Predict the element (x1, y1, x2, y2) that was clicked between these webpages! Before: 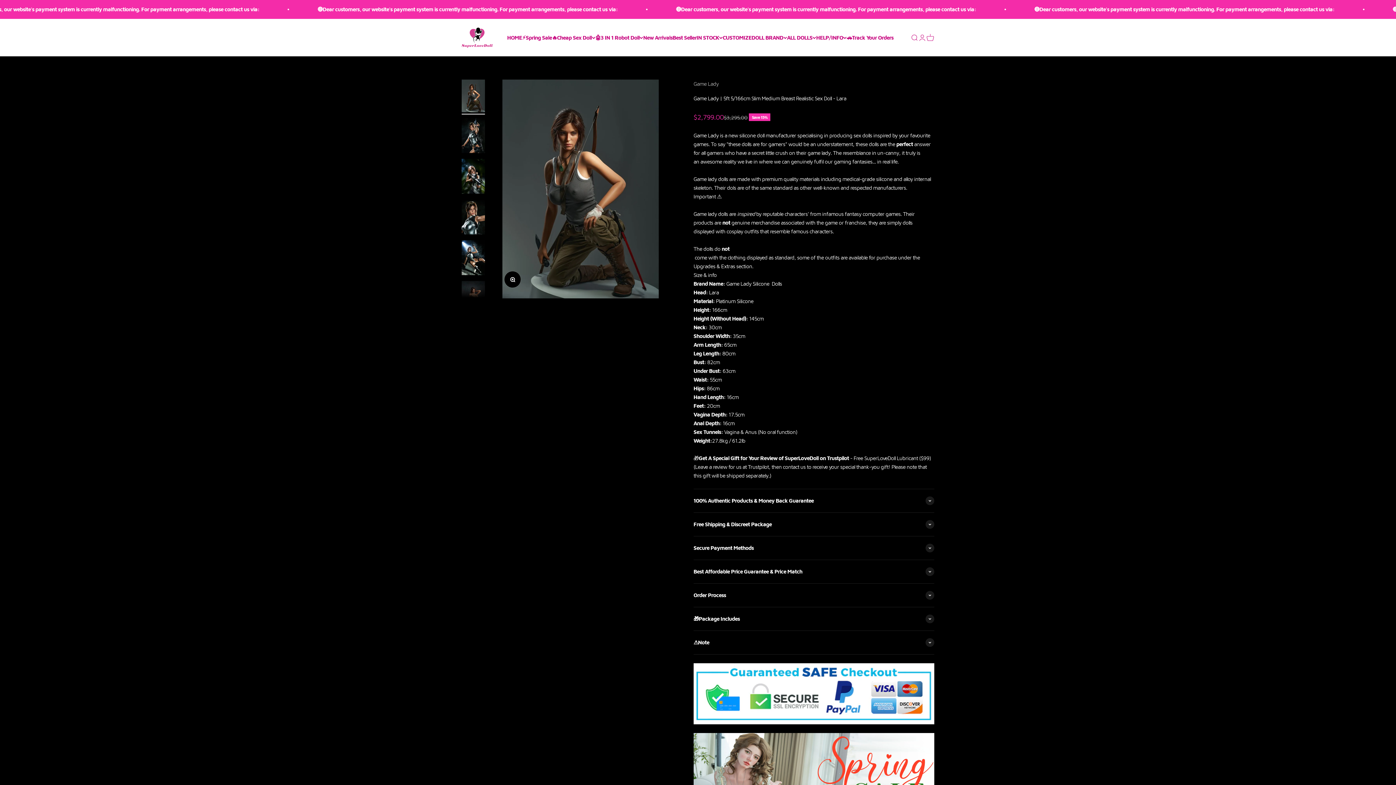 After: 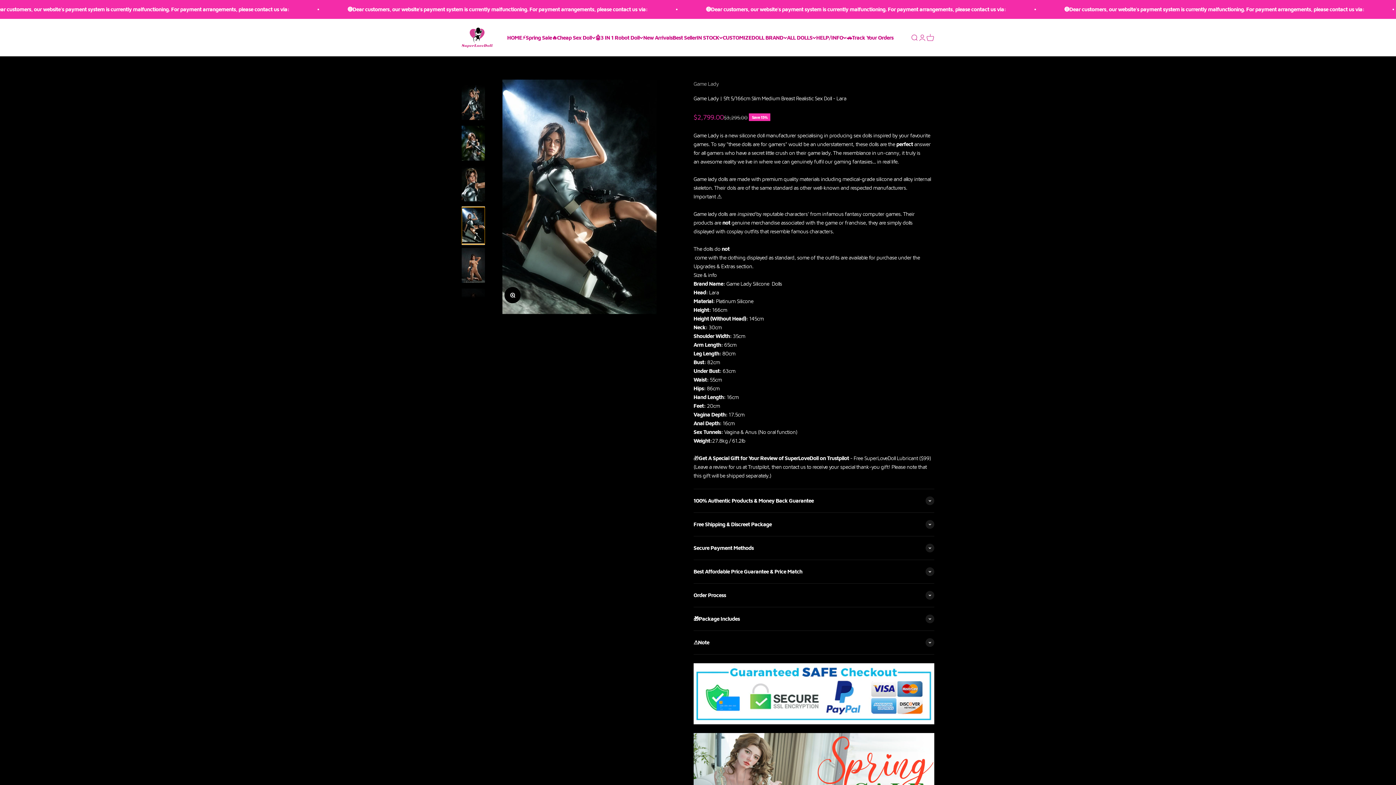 Action: bbox: (461, 240, 485, 277) label: Go to item 5